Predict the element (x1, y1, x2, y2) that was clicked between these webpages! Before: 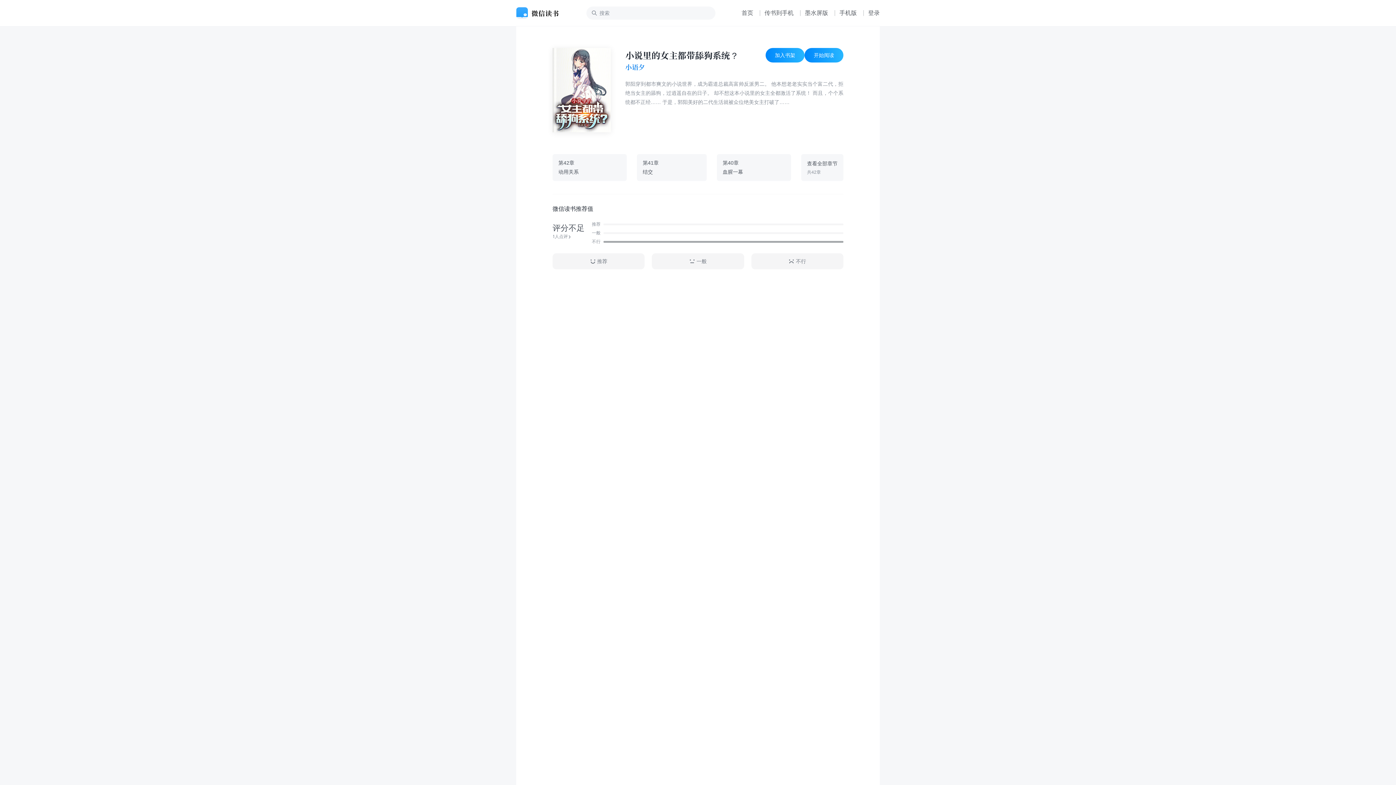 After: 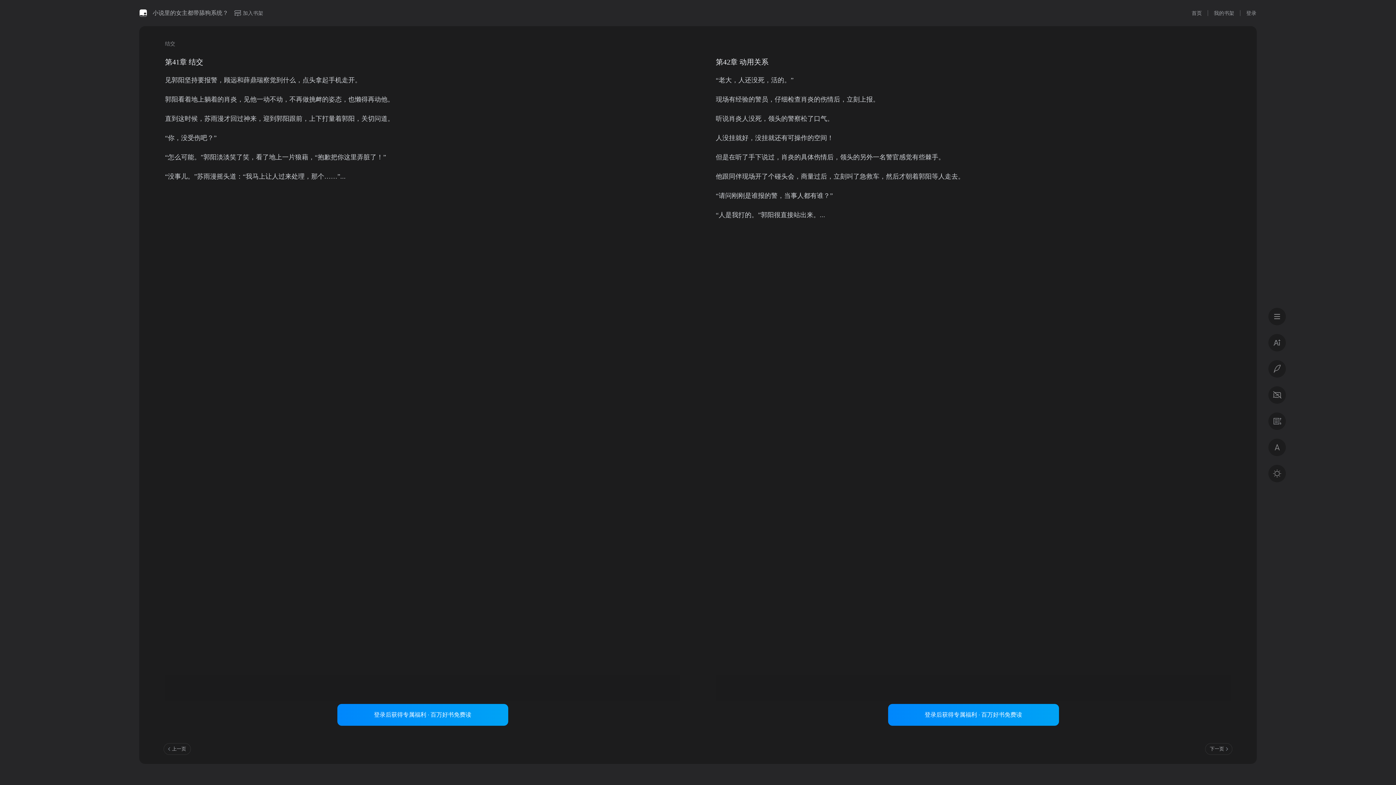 Action: bbox: (637, 154, 706, 181) label: 第41章
结交